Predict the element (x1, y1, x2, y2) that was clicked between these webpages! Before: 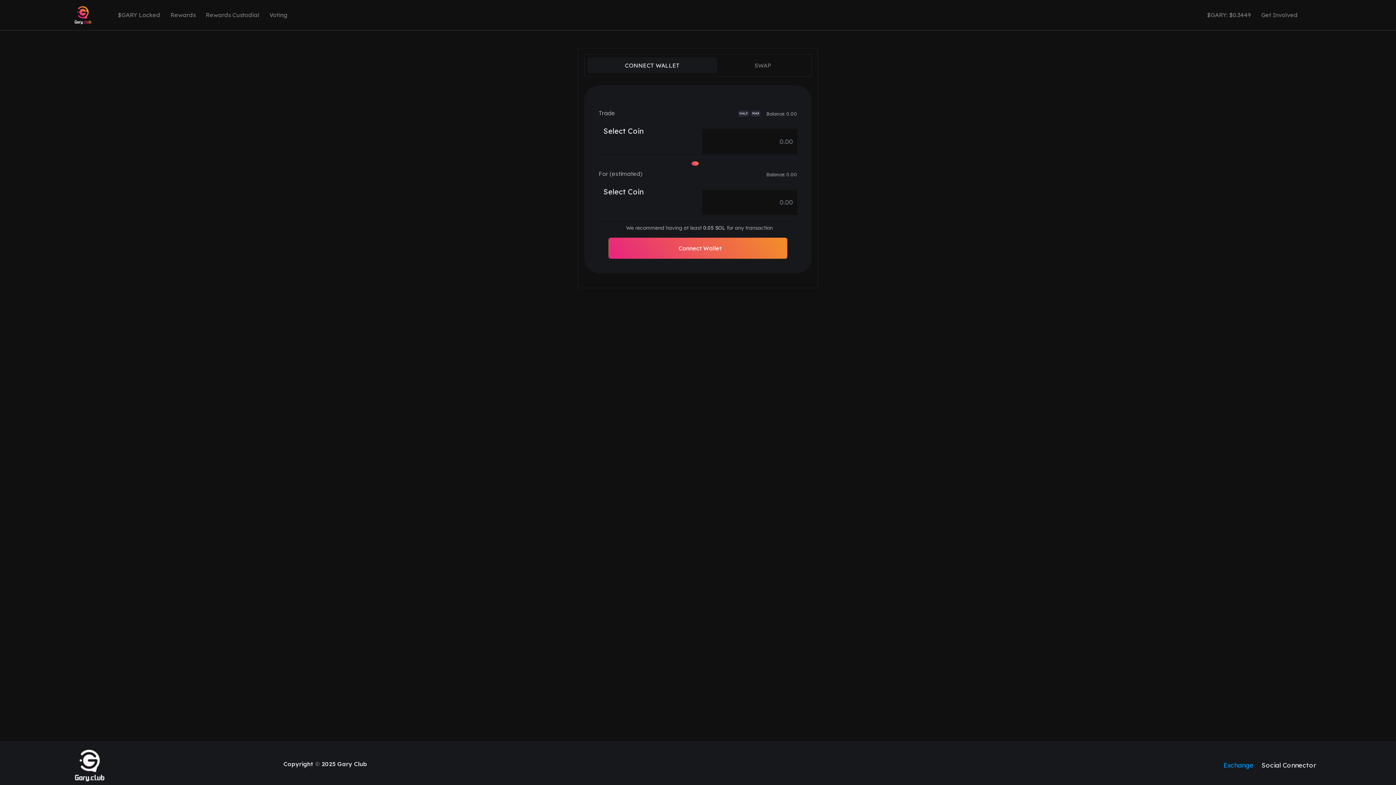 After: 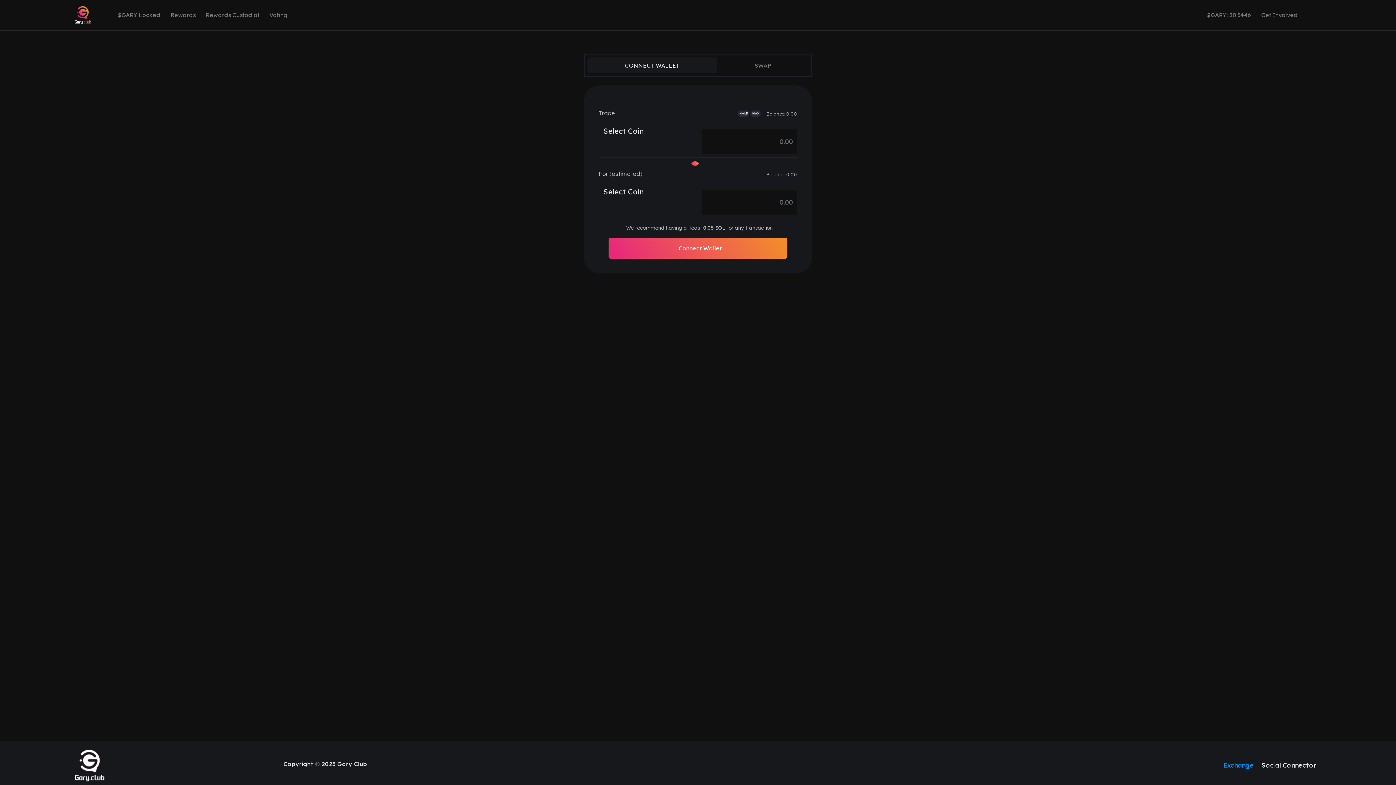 Action: bbox: (74, 2, 92, 27)